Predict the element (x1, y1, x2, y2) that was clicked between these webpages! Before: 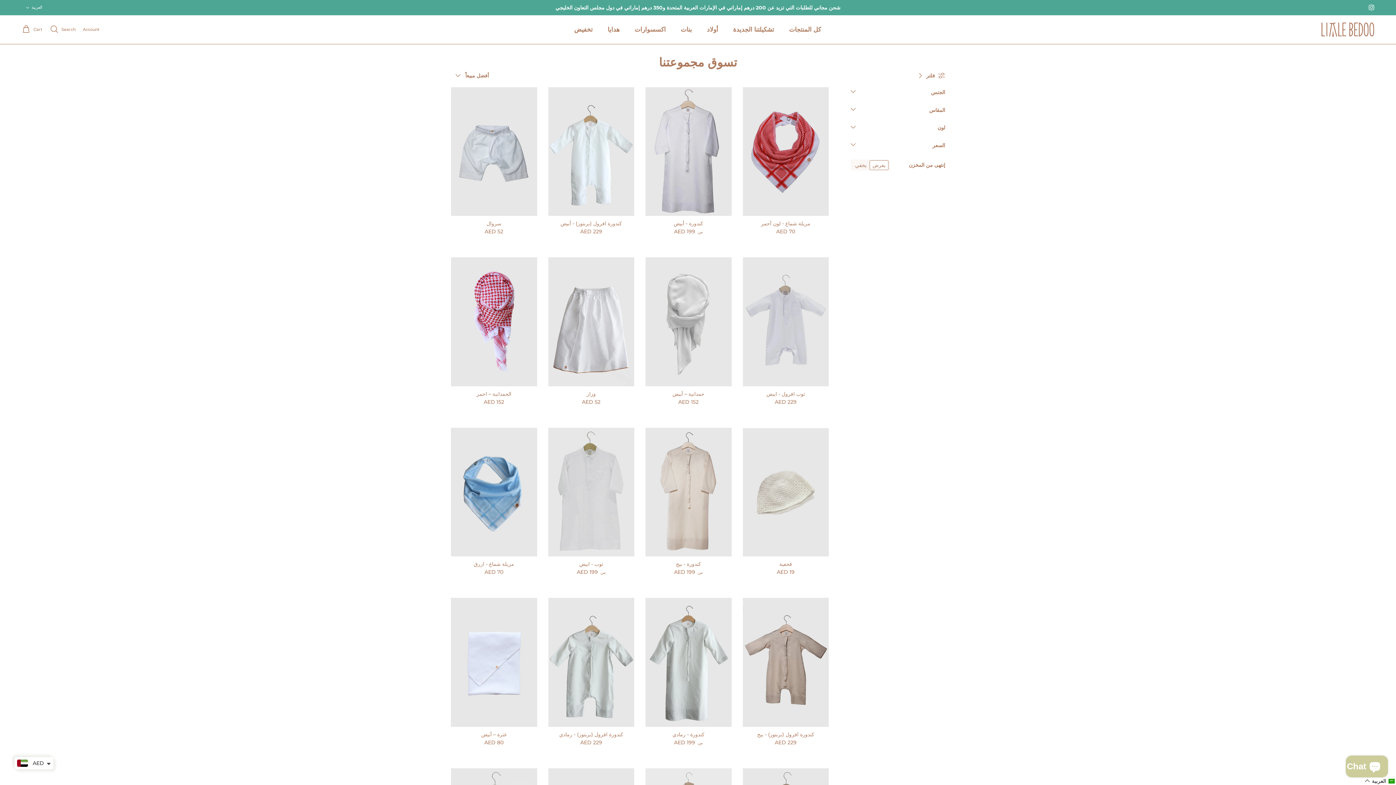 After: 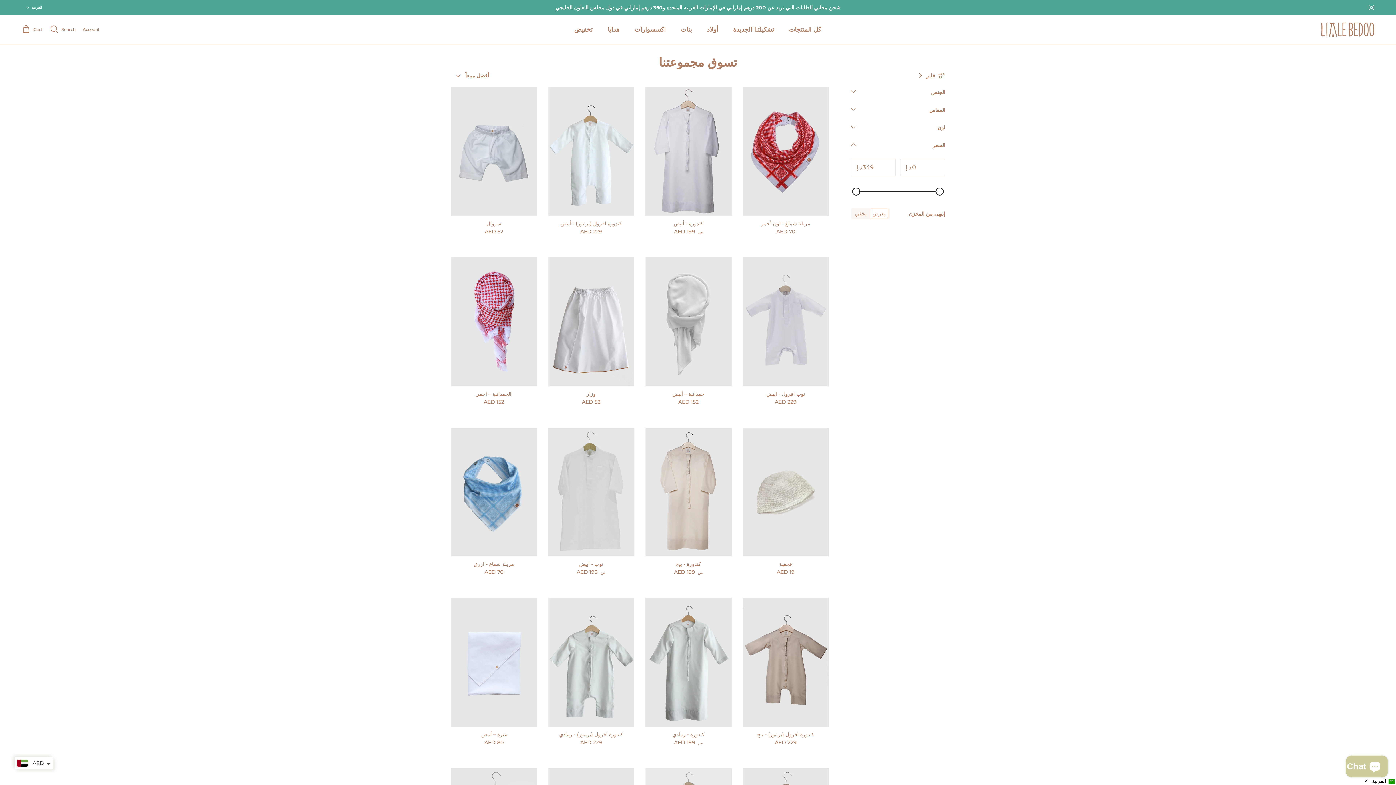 Action: label: السعر bbox: (850, 140, 945, 154)